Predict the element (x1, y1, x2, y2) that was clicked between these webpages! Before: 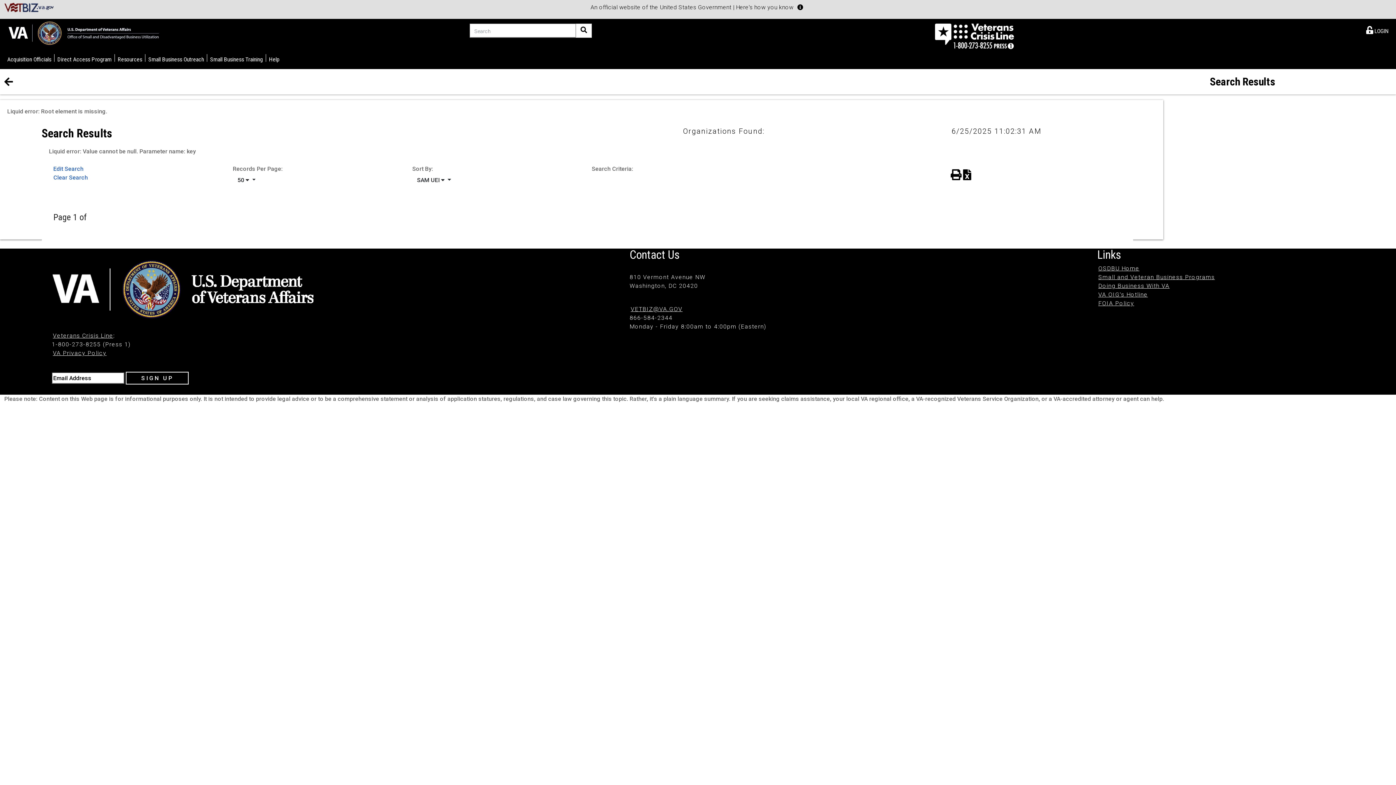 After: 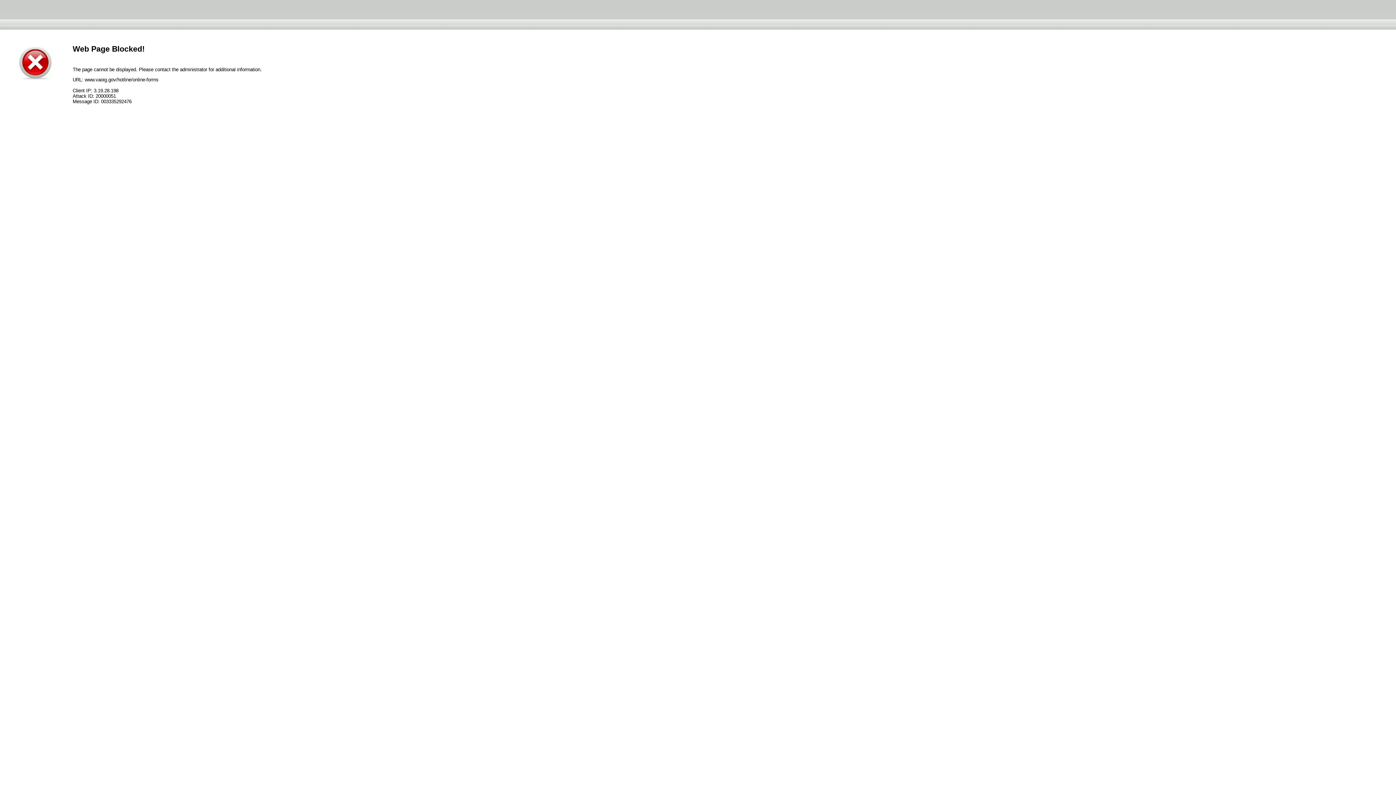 Action: bbox: (1098, 291, 1148, 298) label: VA OIG's Hotline